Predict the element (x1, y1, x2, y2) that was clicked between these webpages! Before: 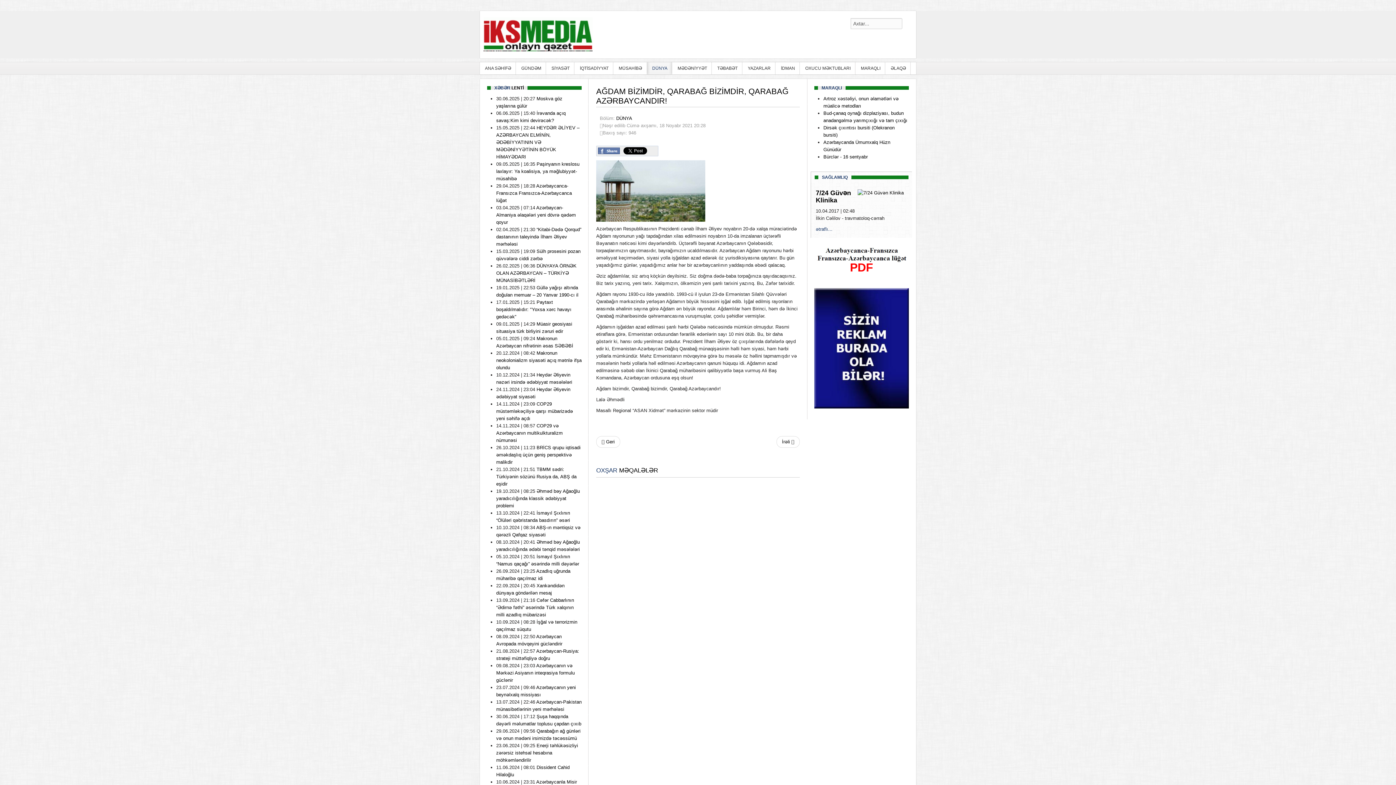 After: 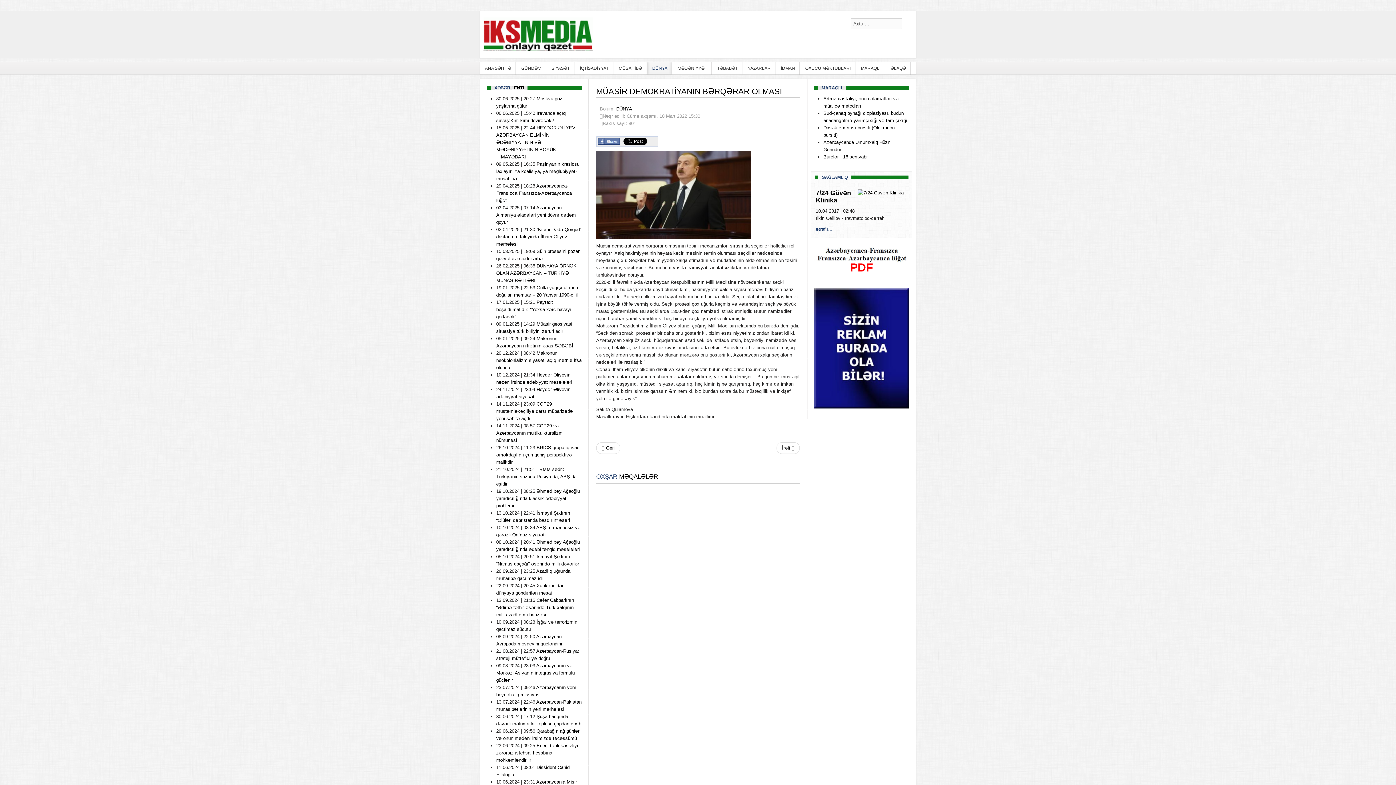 Action: label: Previous article: Müasir demokratiyanın bərqərar olması bbox: (596, 436, 620, 448)